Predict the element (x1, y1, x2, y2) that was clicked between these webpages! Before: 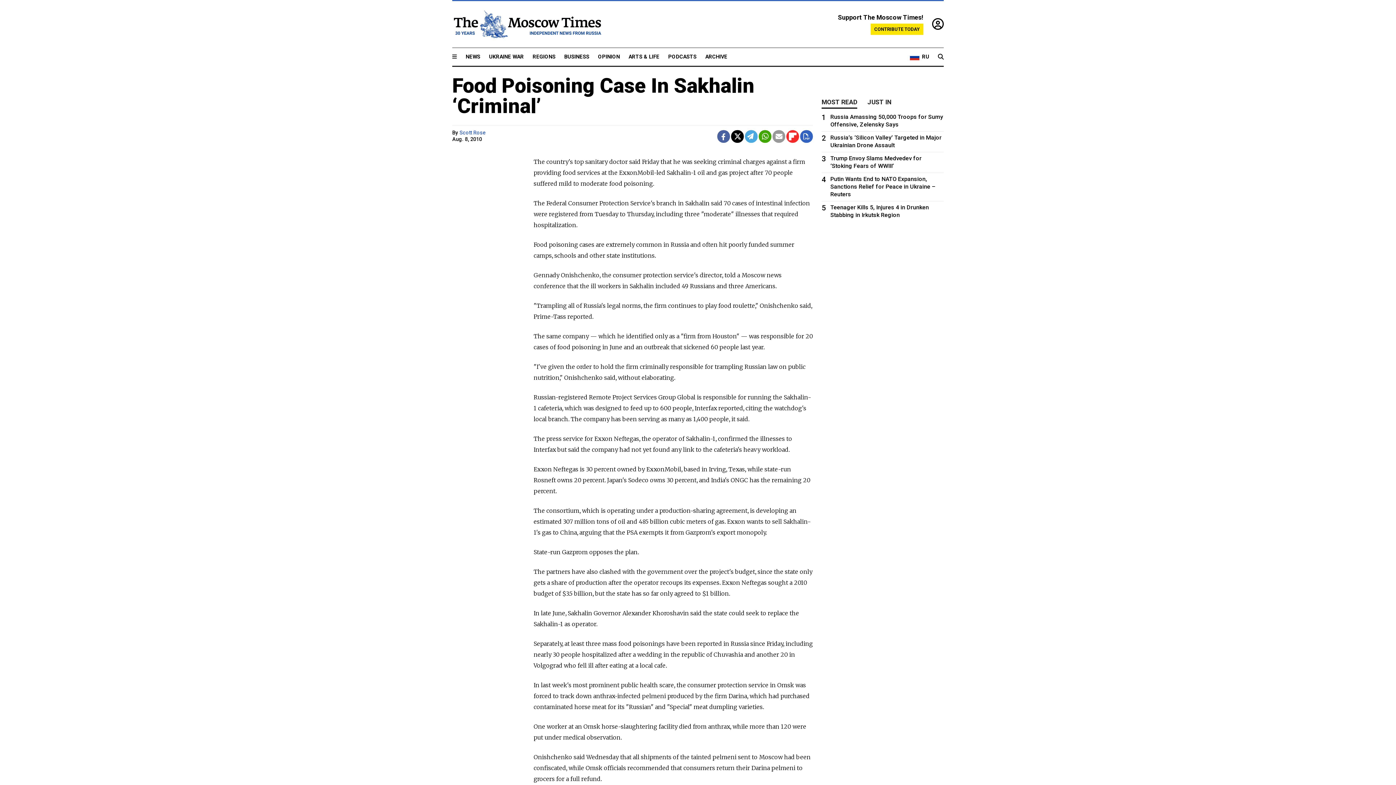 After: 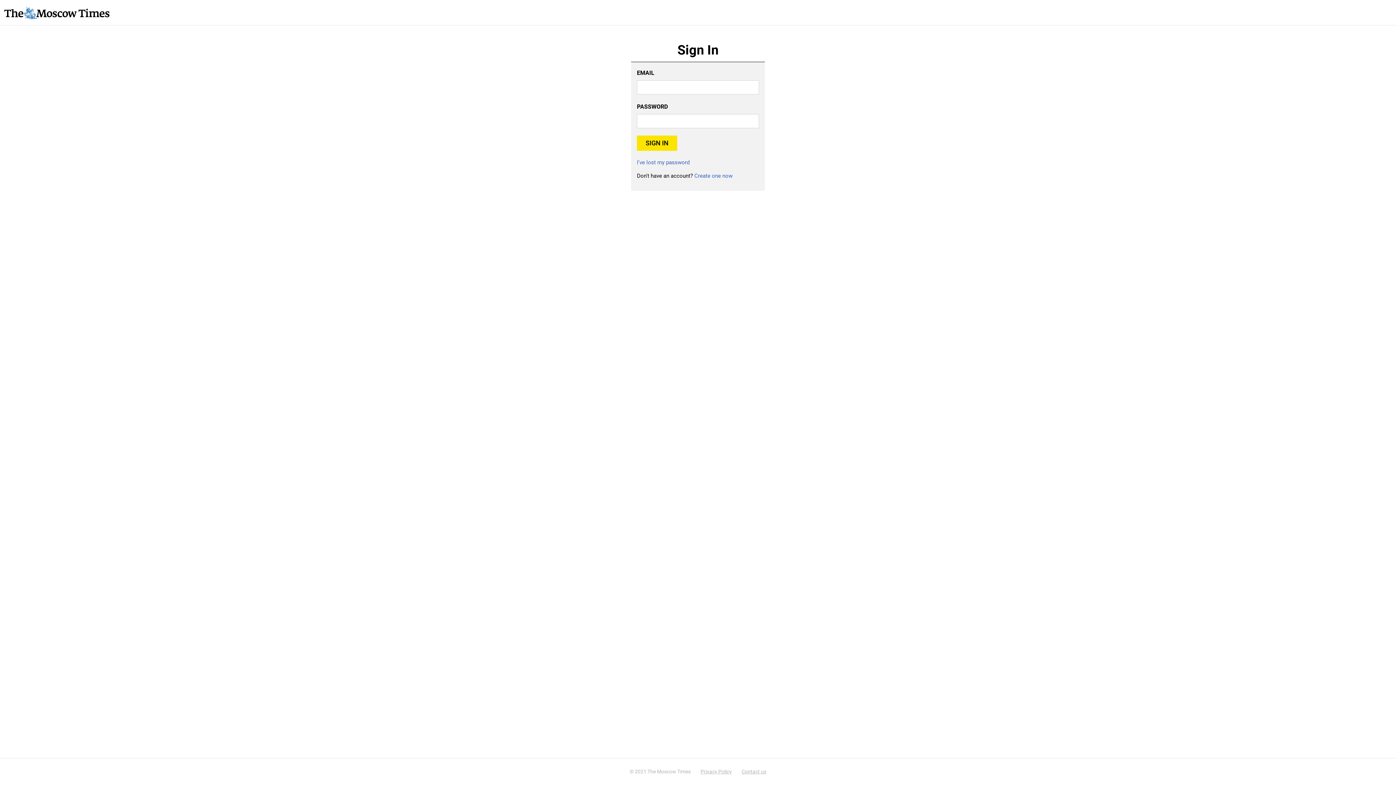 Action: bbox: (932, 16, 944, 31)